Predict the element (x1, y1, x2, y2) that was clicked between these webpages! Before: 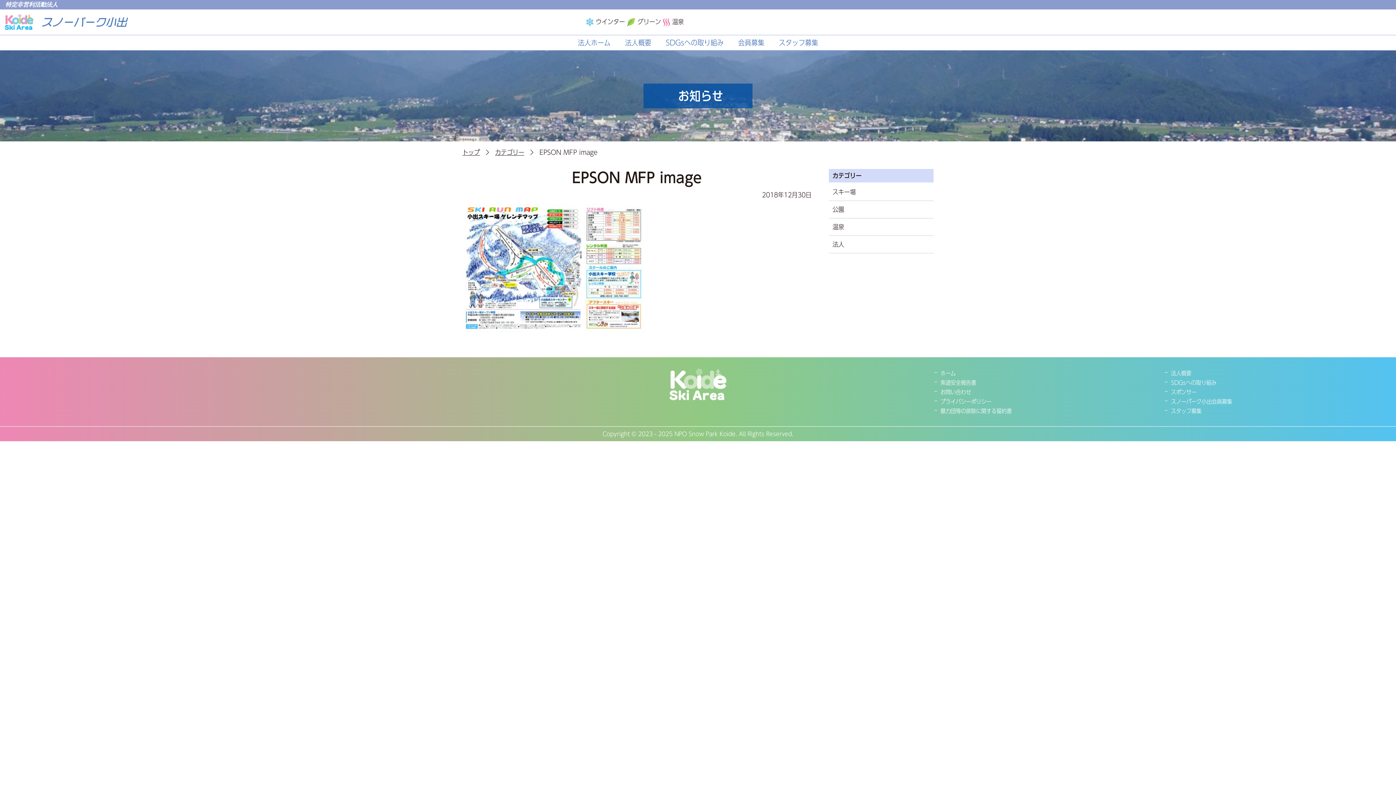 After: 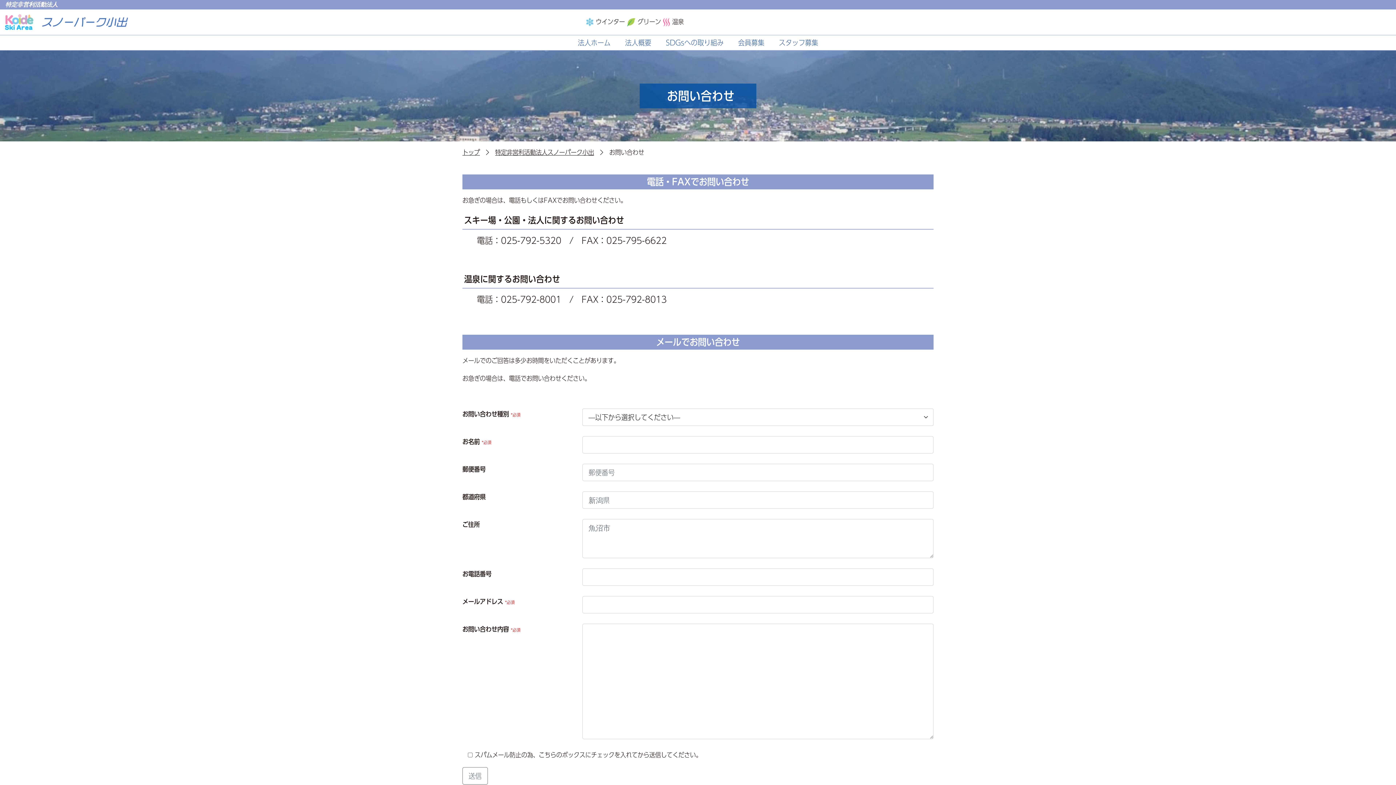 Action: bbox: (933, 389, 971, 395) label: お問い合わせ